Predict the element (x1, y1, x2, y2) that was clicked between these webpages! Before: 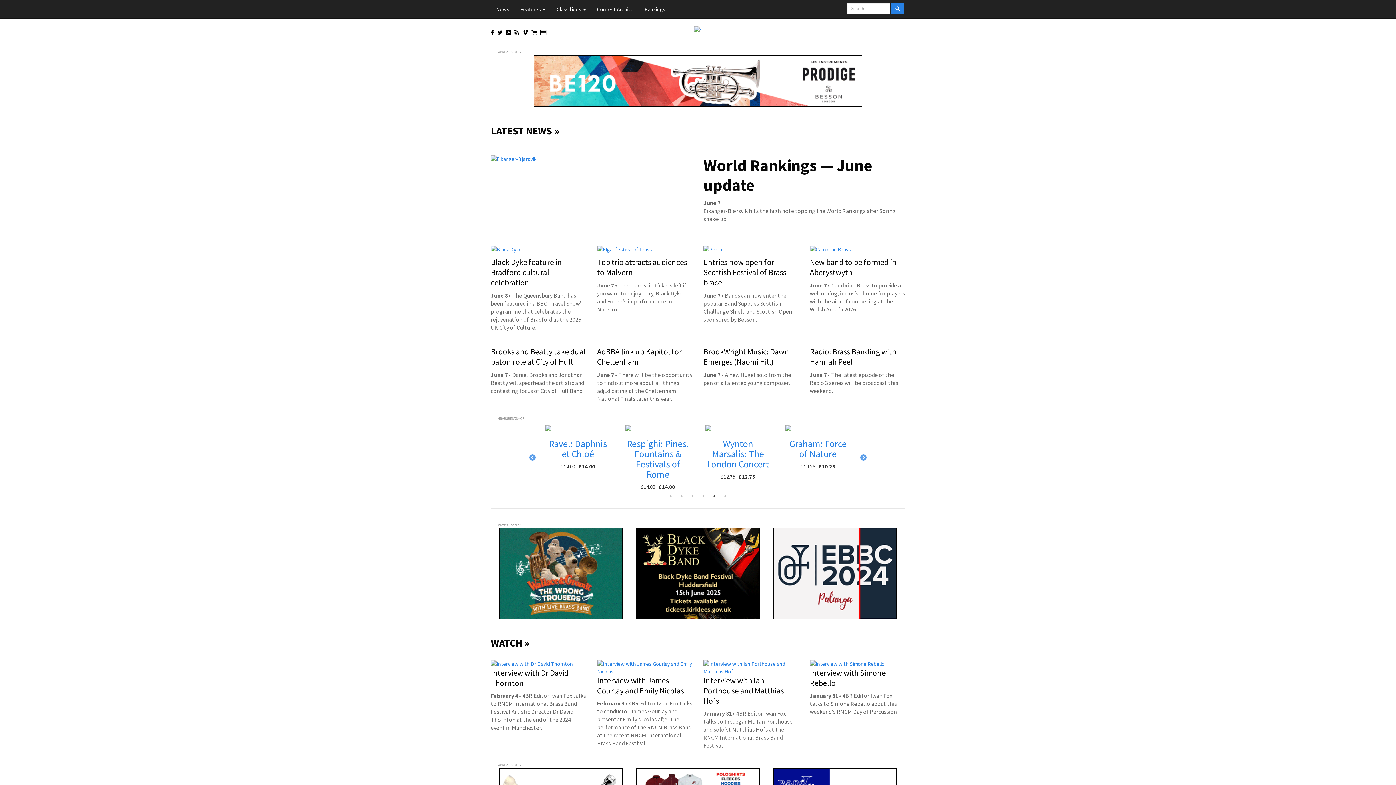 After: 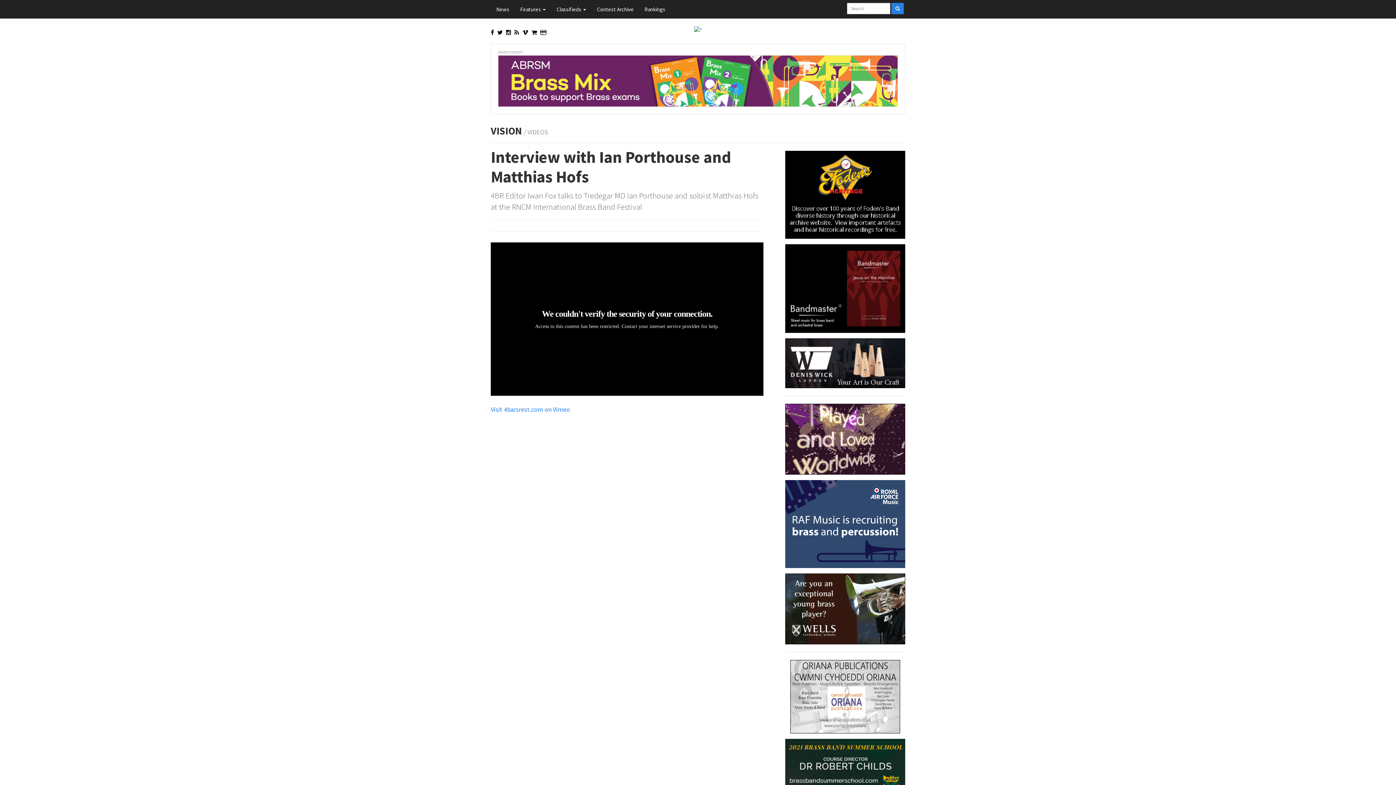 Action: bbox: (703, 660, 799, 675)